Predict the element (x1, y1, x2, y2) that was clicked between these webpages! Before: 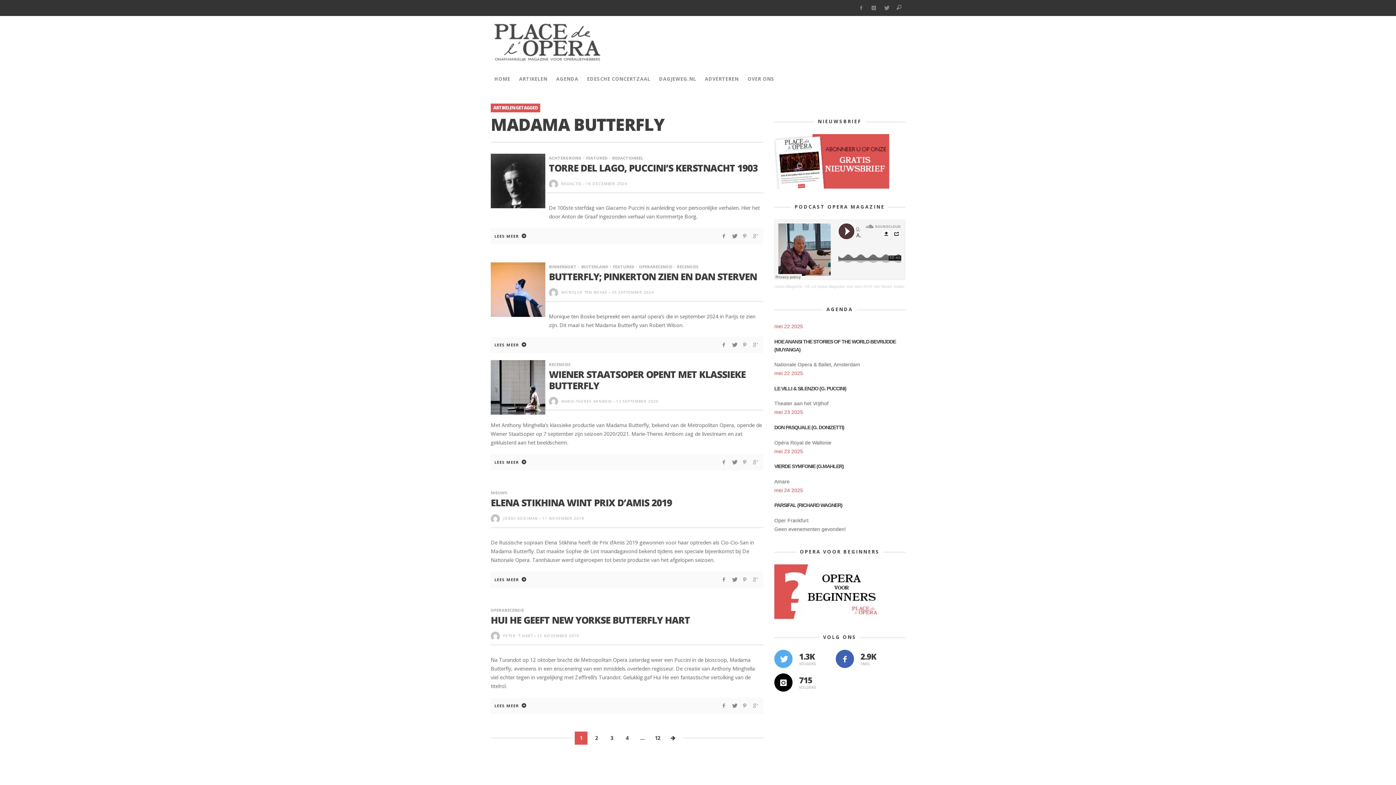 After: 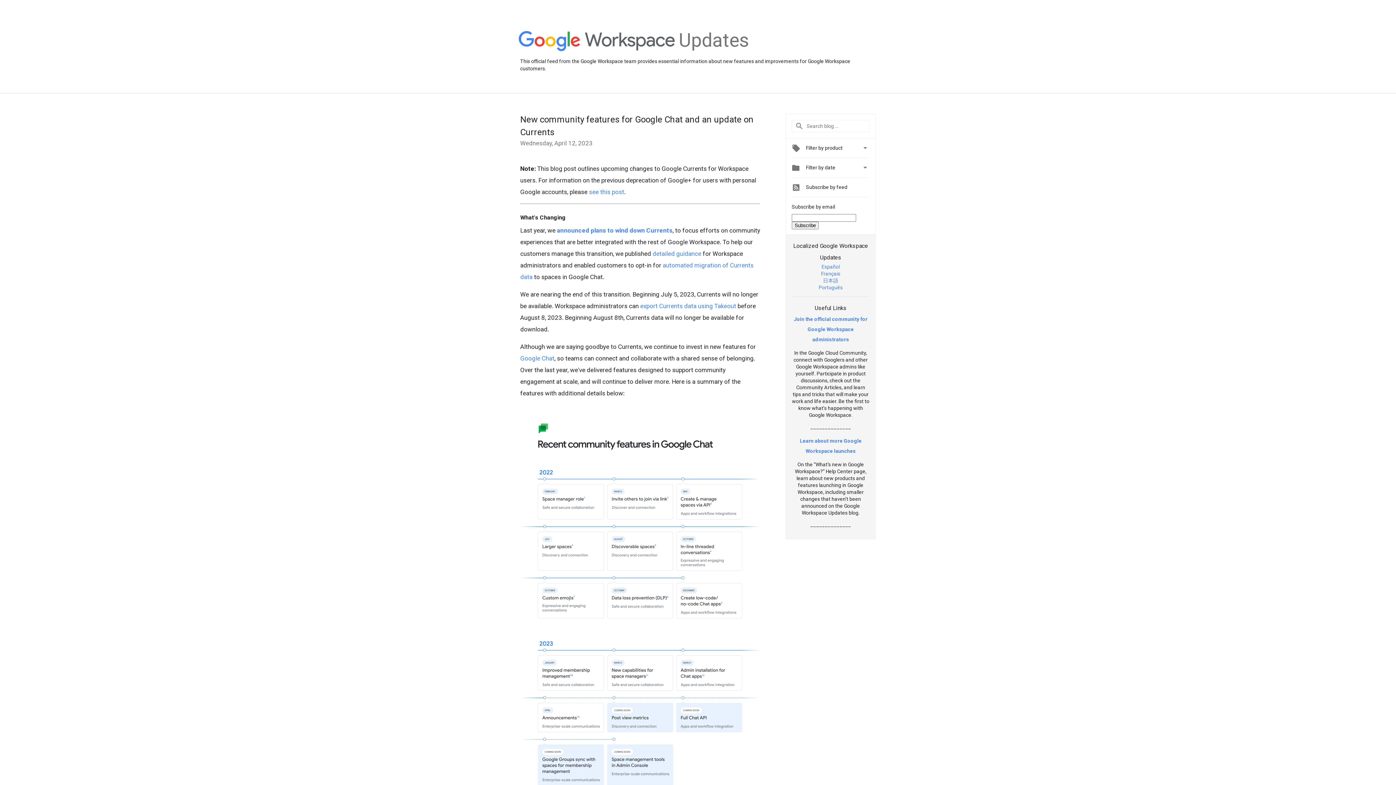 Action: bbox: (750, 340, 760, 349)